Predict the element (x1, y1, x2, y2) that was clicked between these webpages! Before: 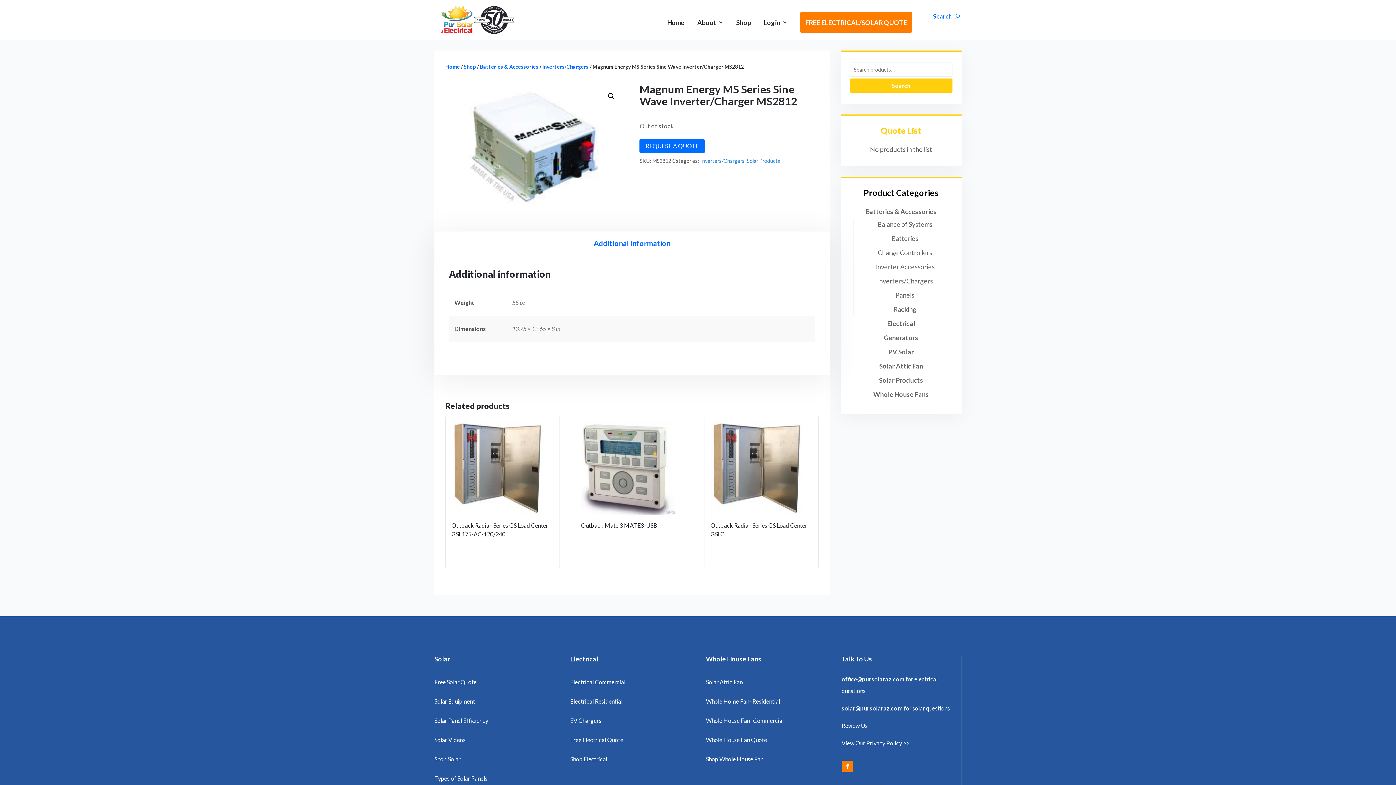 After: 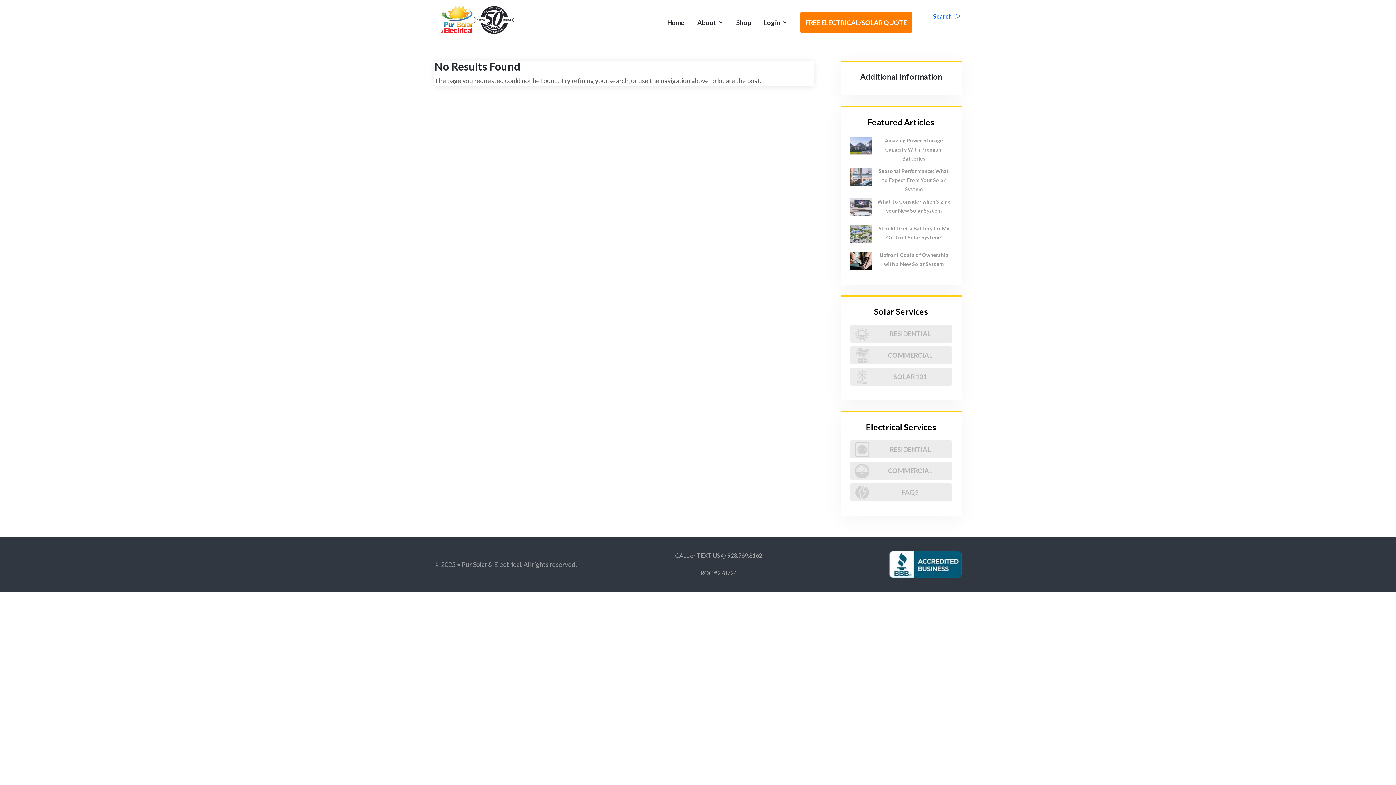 Action: label: Review Us bbox: (841, 722, 868, 729)